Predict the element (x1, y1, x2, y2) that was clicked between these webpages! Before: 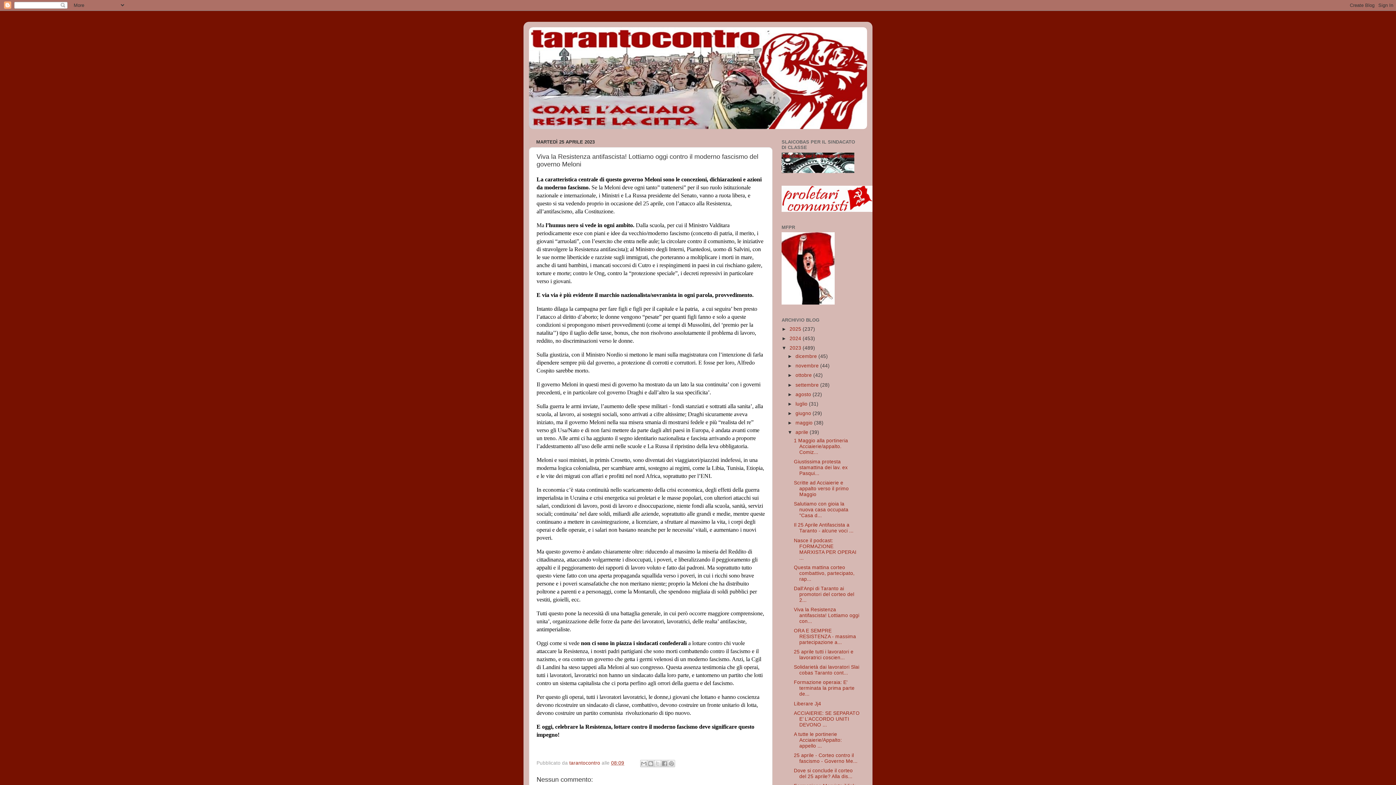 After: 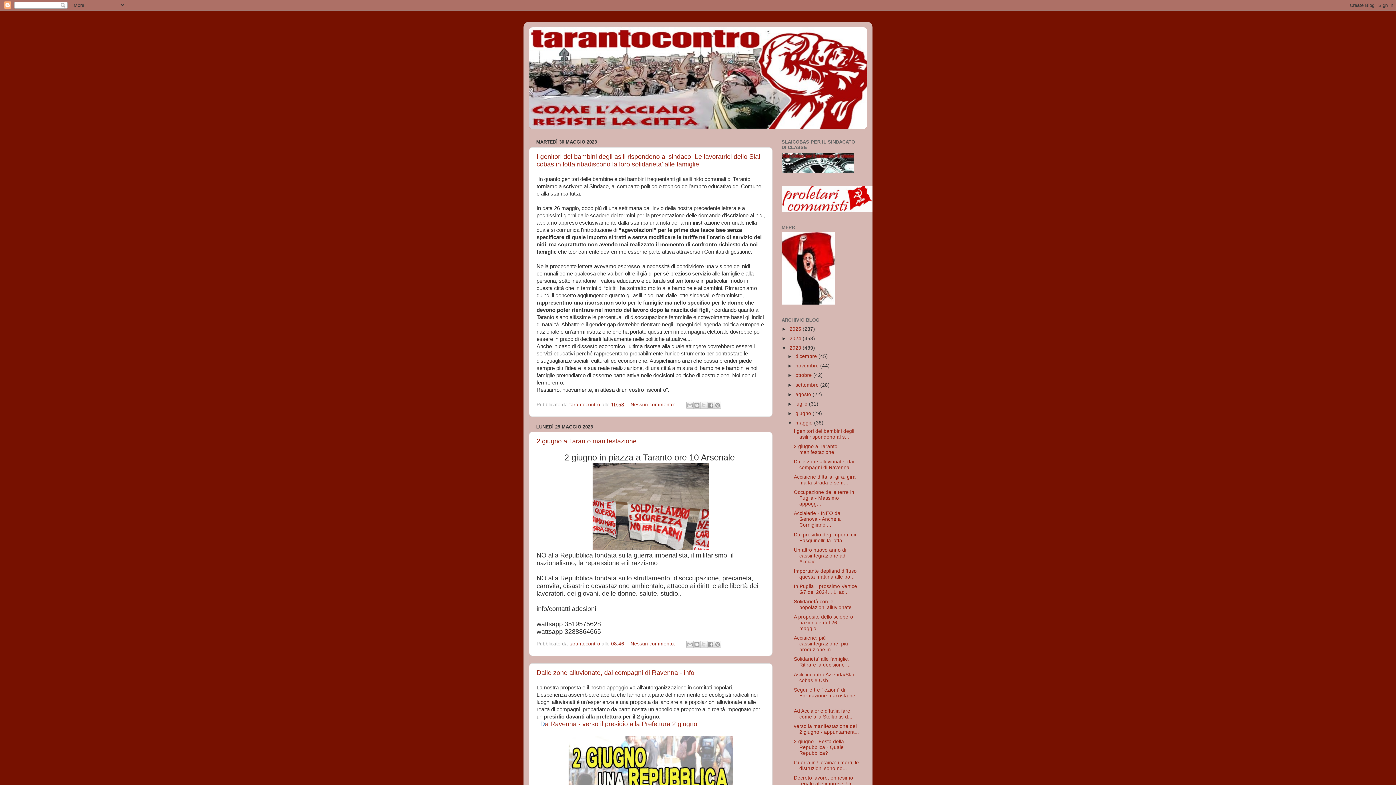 Action: label: maggio  bbox: (795, 420, 814, 425)